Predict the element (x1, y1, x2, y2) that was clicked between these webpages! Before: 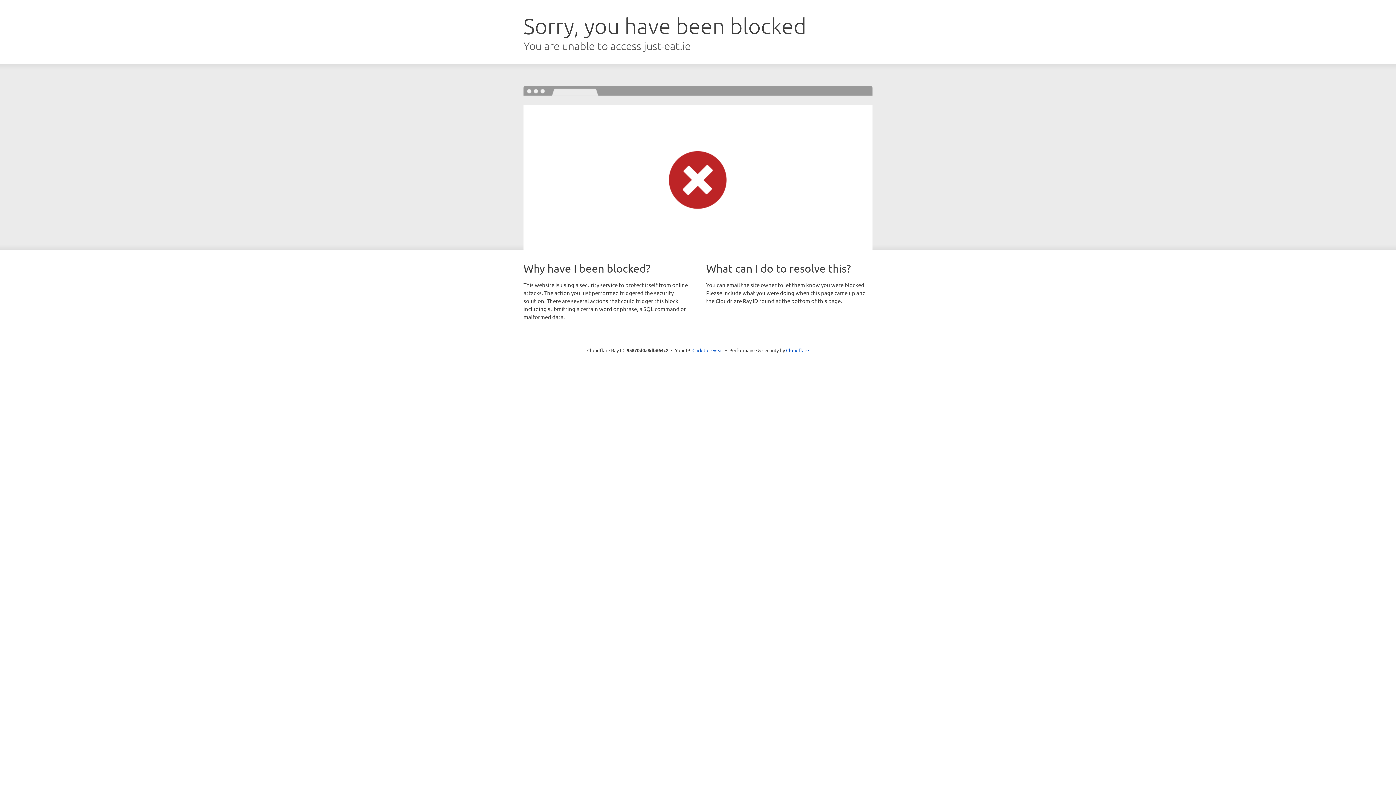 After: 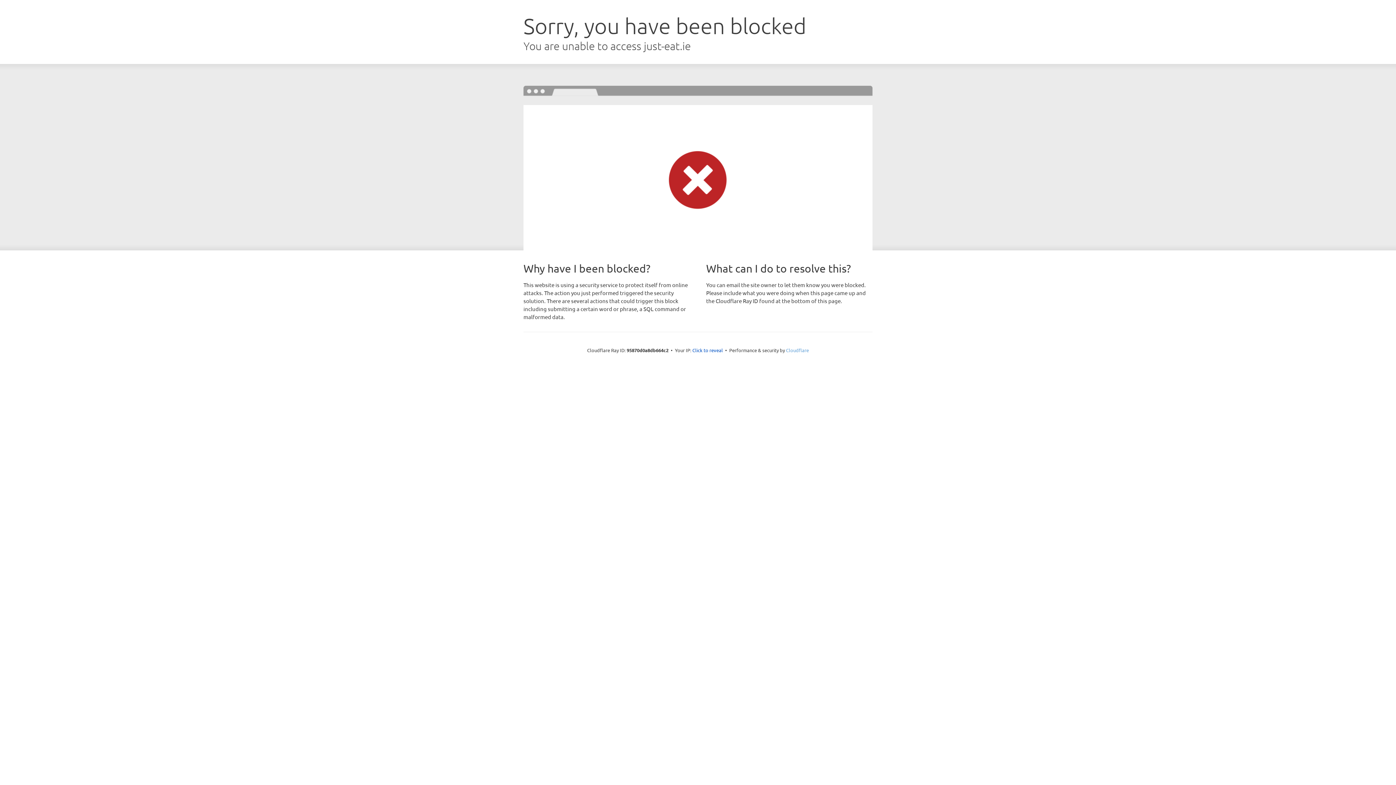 Action: label: Cloudflare bbox: (786, 347, 809, 353)